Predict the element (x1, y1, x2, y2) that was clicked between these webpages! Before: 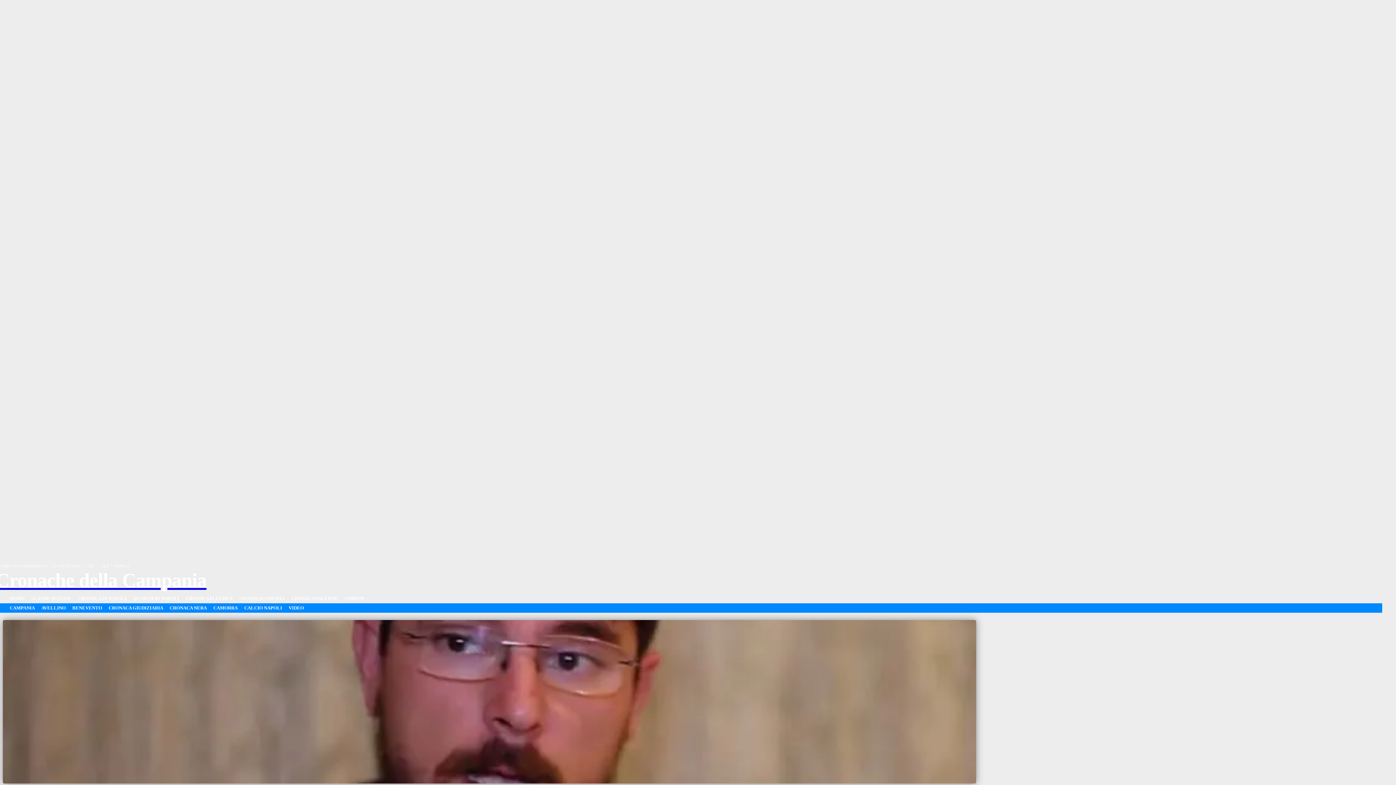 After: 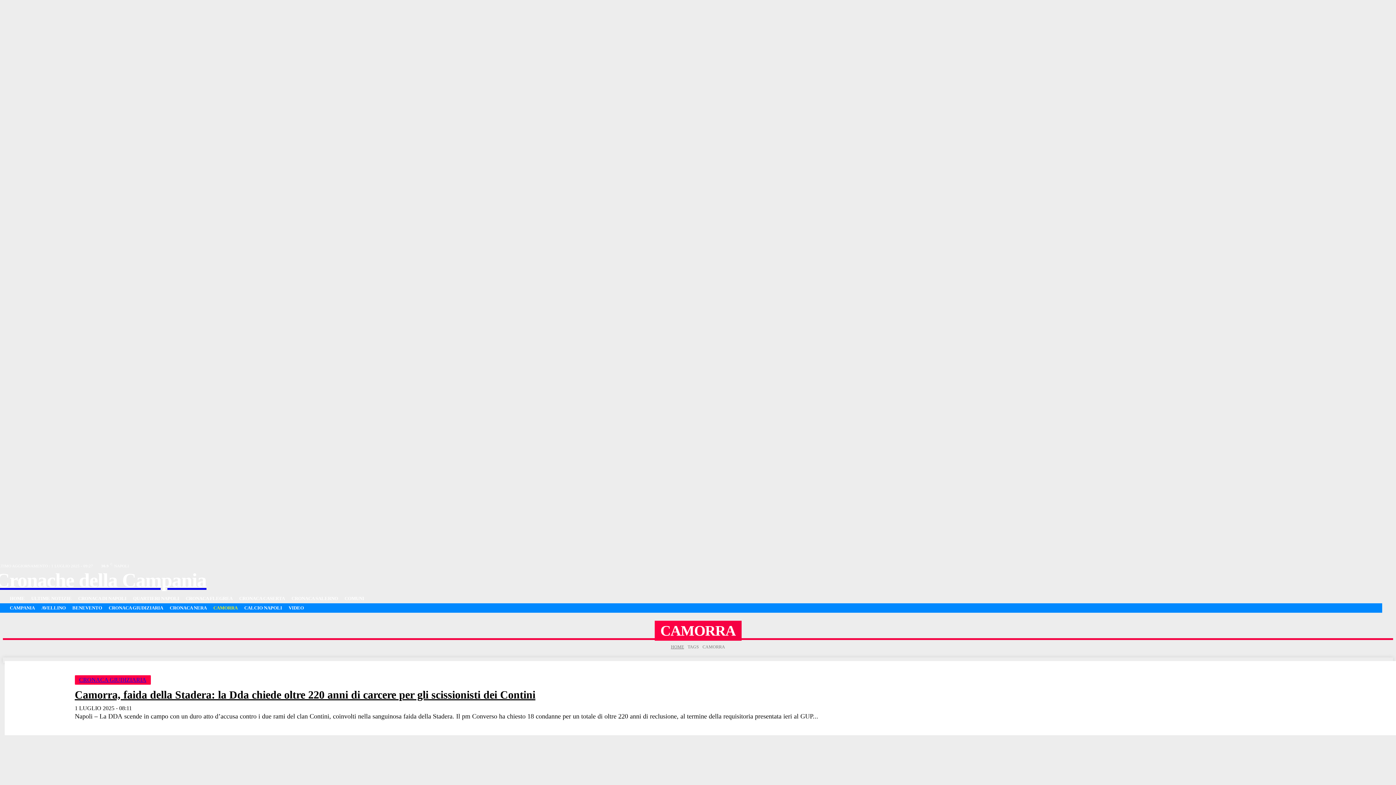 Action: label: CAMORRA bbox: (210, 603, 241, 613)